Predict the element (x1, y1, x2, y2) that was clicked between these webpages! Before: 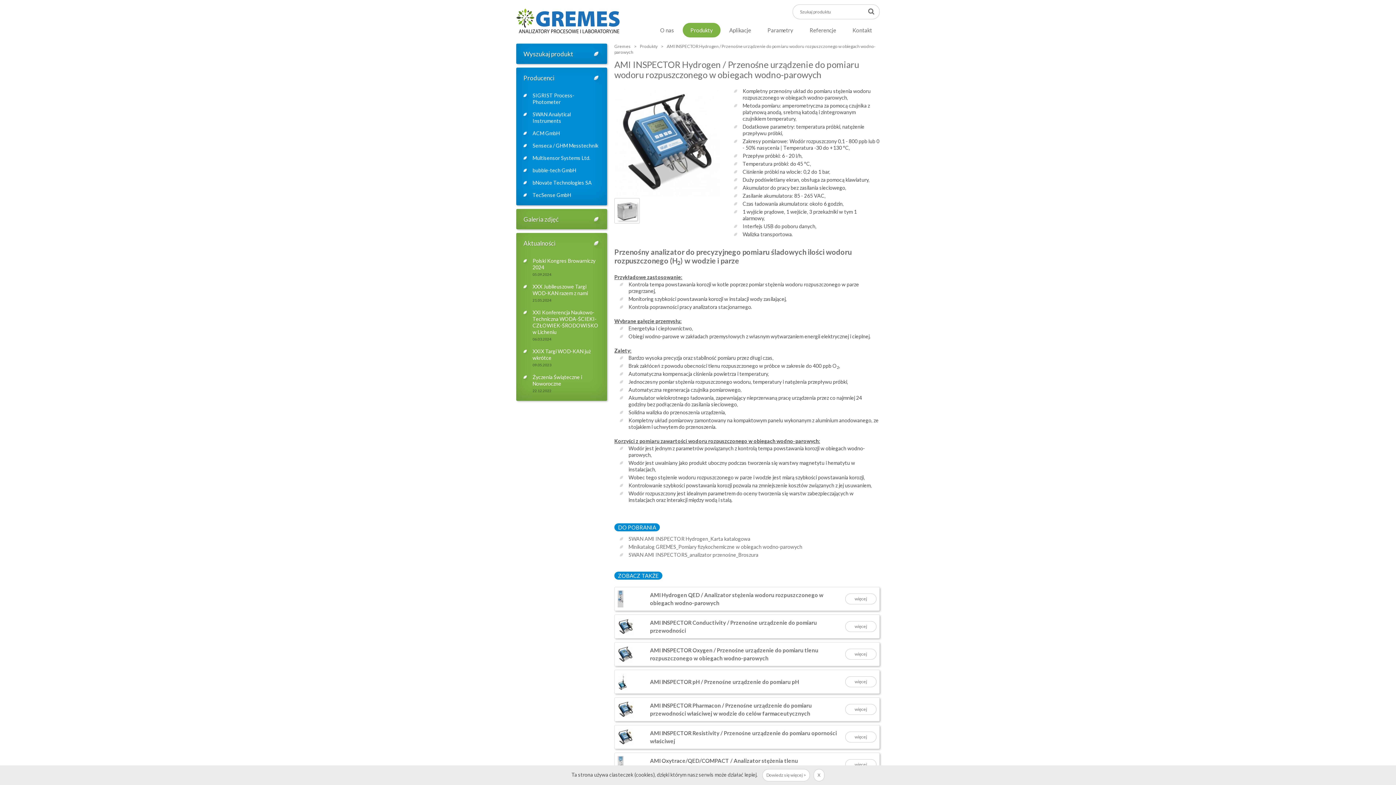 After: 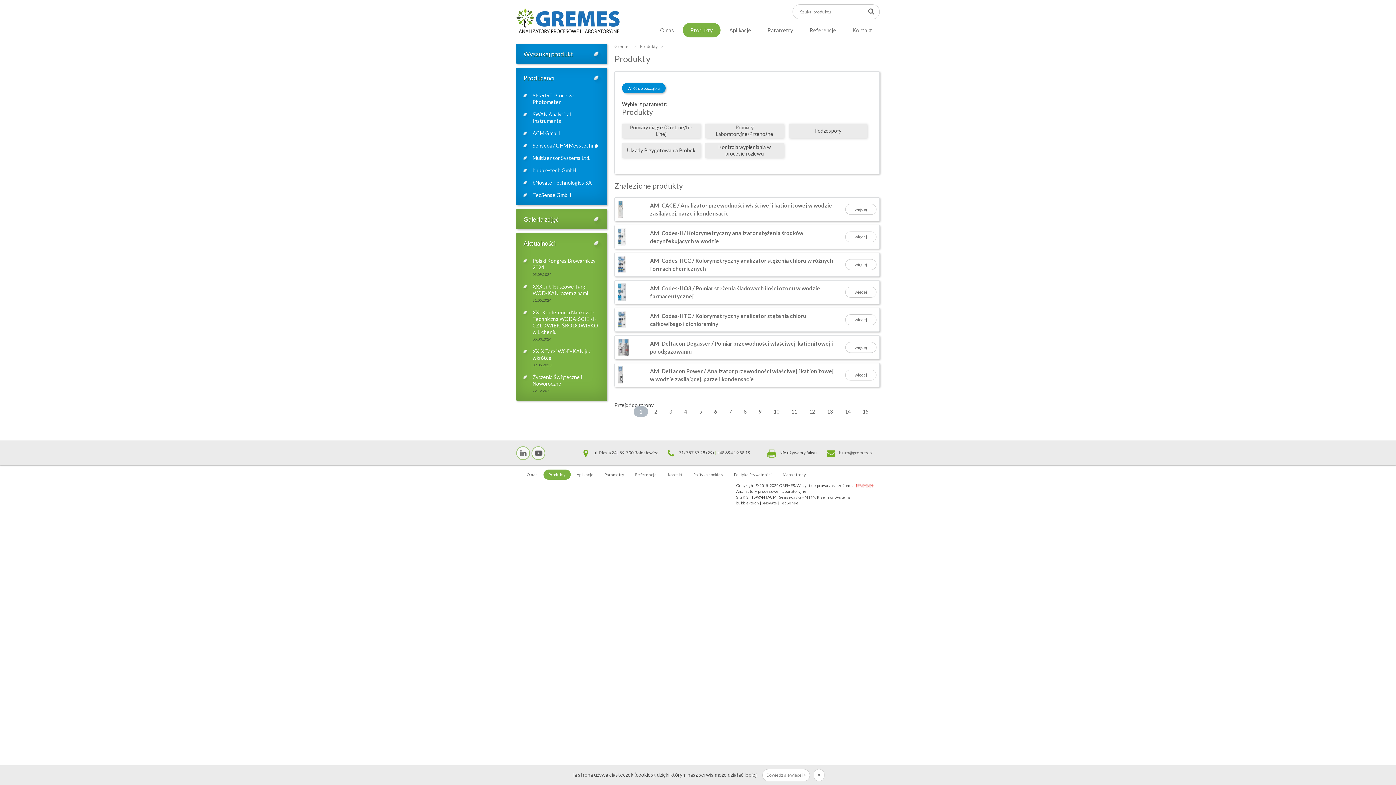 Action: bbox: (640, 43, 657, 49) label: Produkty